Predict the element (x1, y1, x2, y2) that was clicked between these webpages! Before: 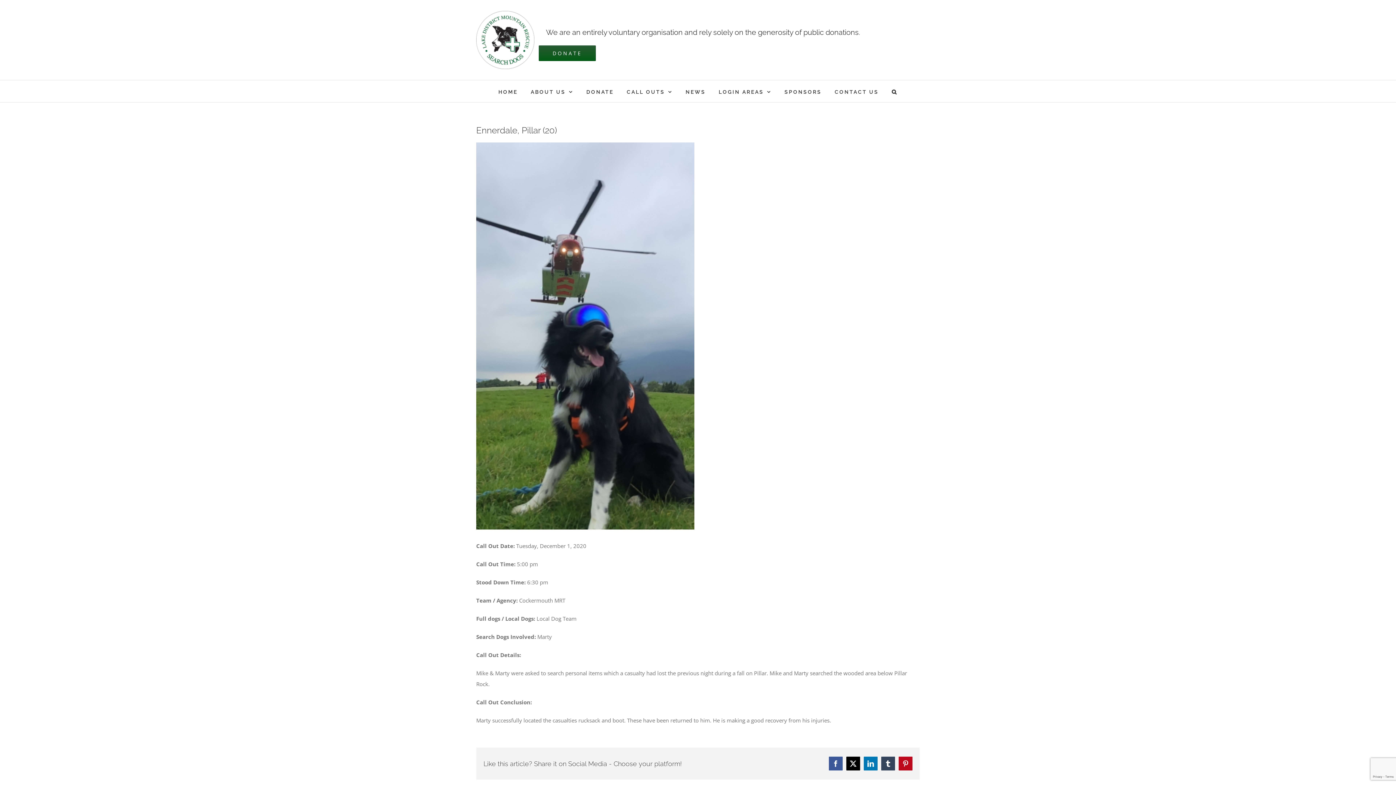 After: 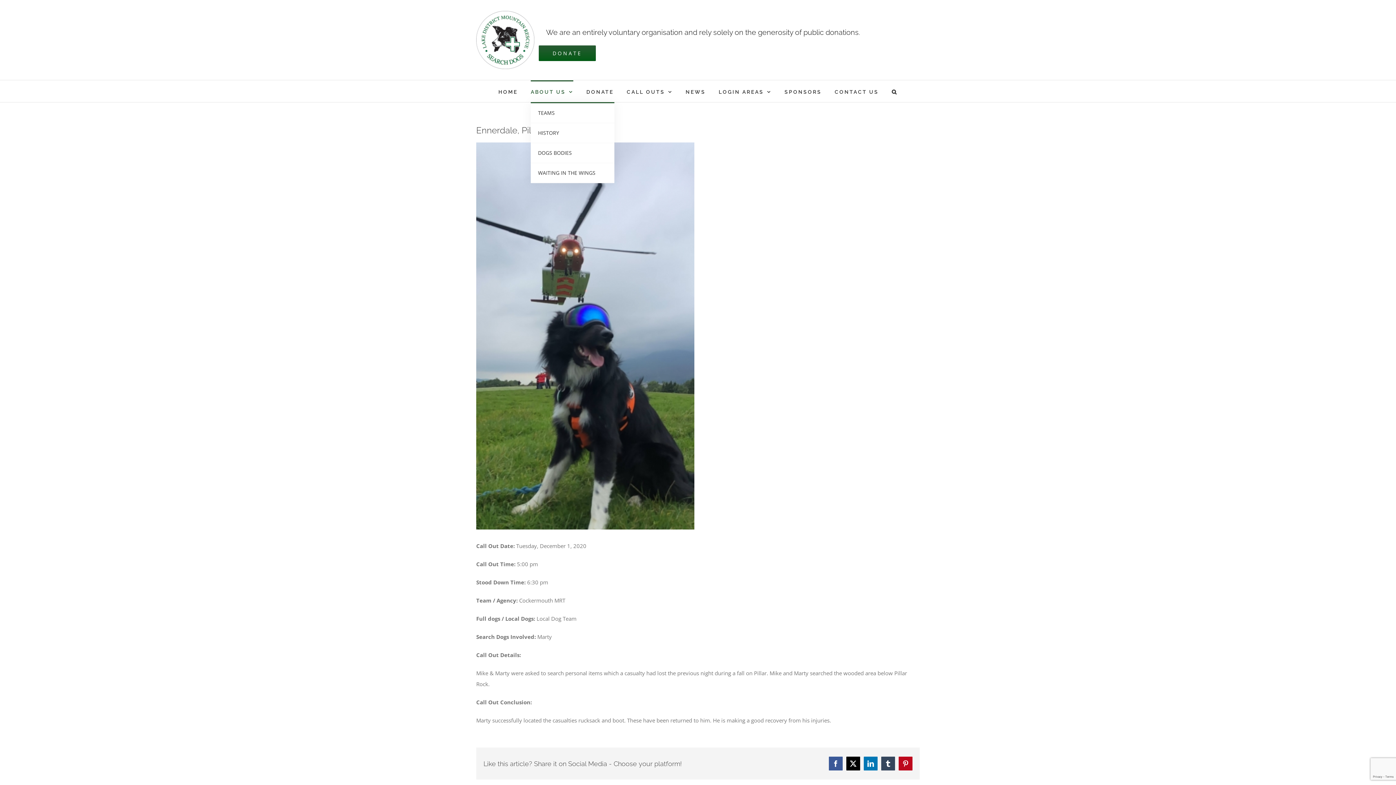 Action: bbox: (530, 80, 573, 102) label: ABOUT US